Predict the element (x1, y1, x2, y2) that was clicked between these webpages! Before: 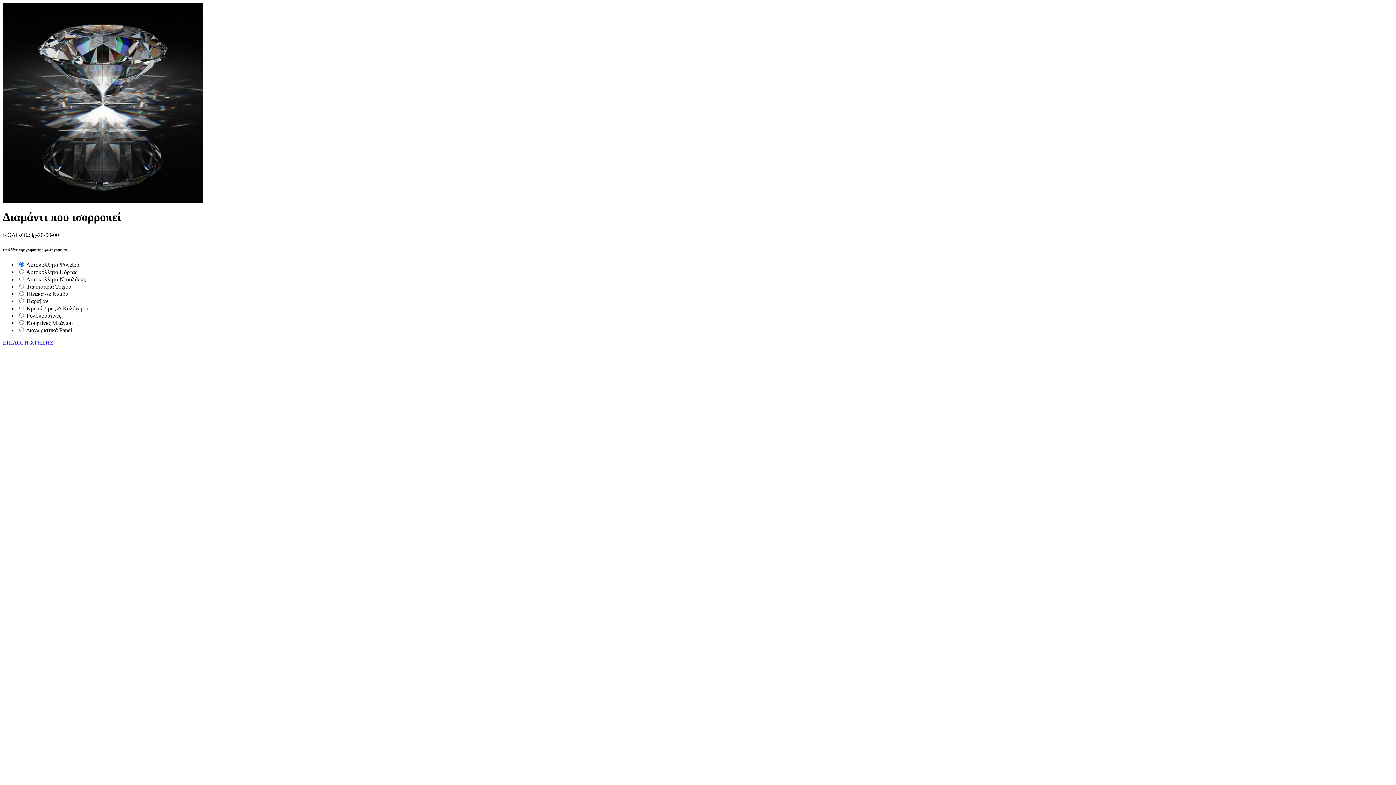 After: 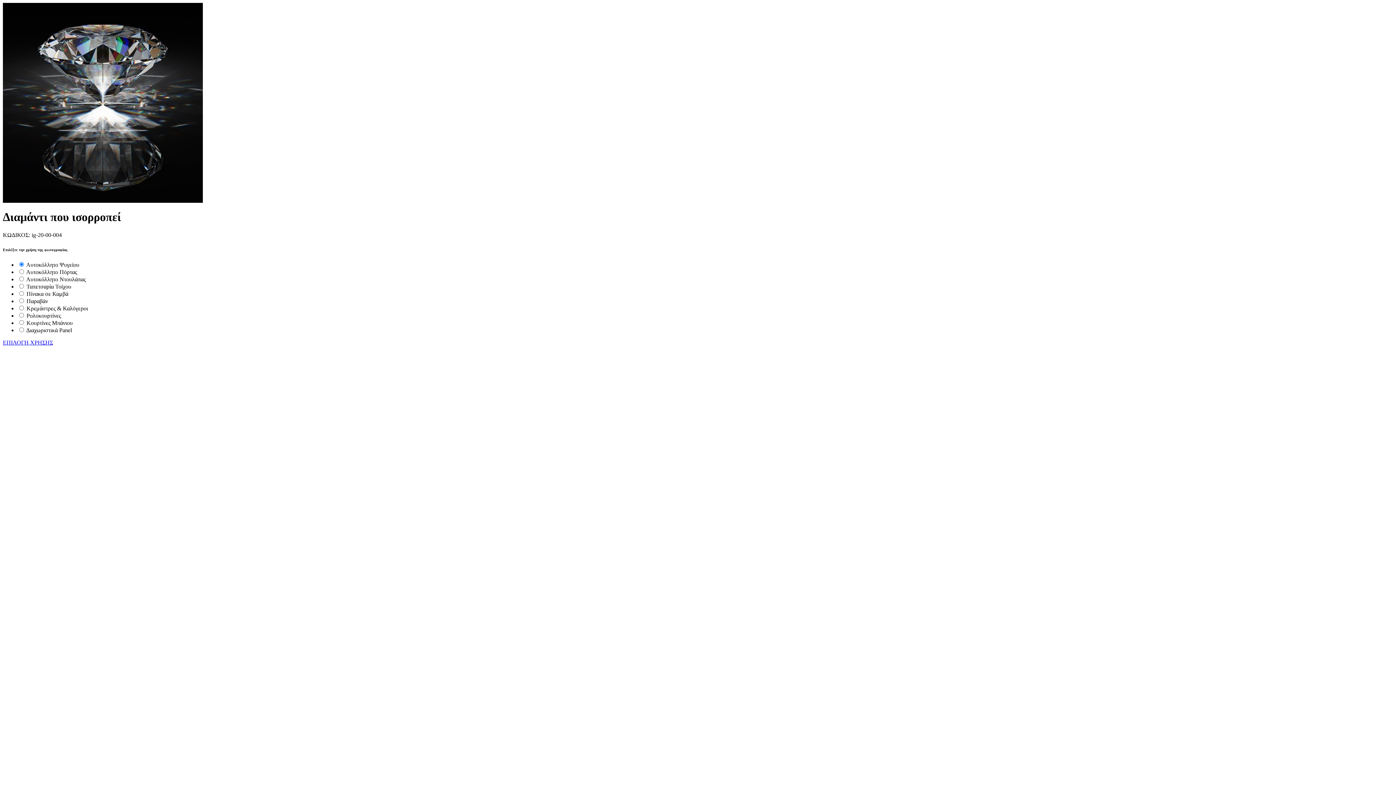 Action: label: ΕΠΙΛΟΓΗ ΧΡΗΣΗΣ bbox: (2, 339, 53, 345)